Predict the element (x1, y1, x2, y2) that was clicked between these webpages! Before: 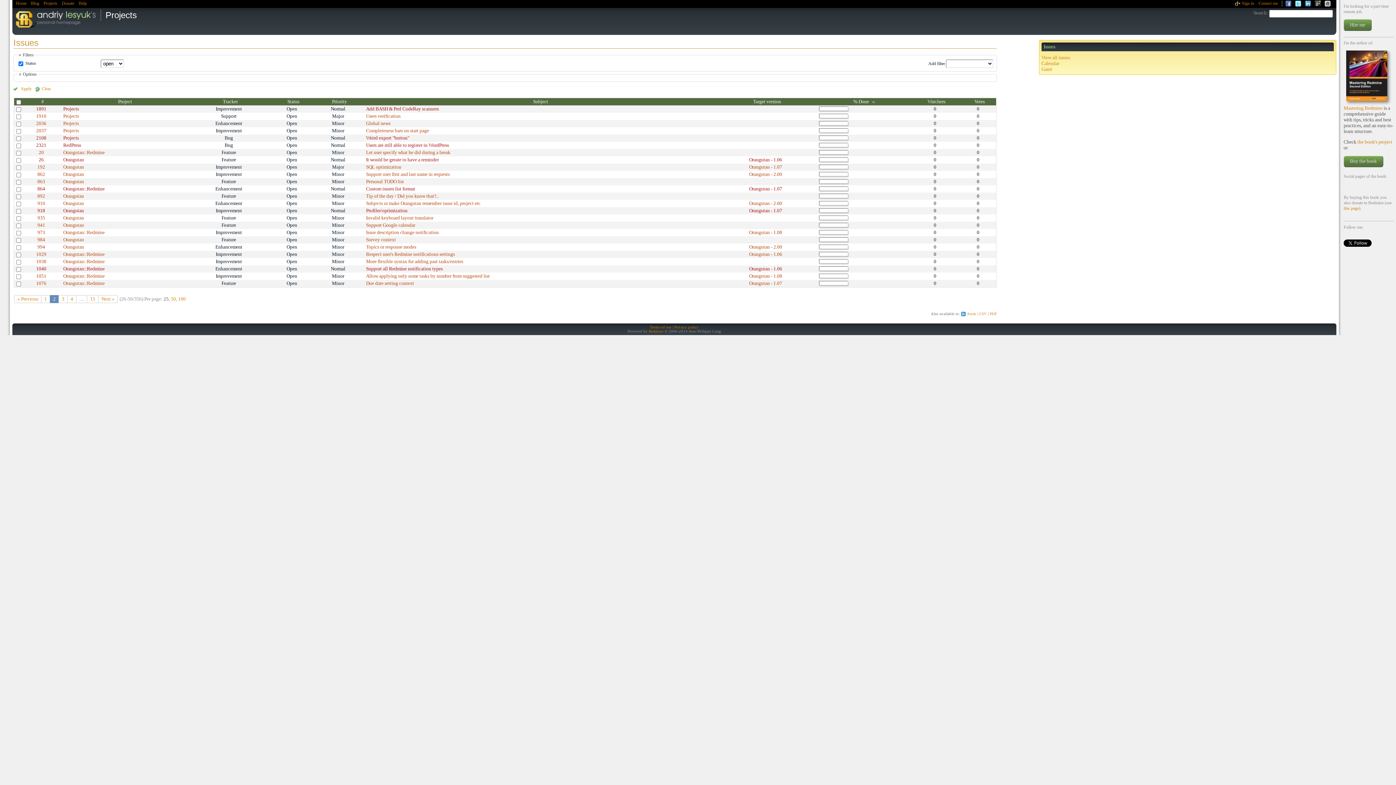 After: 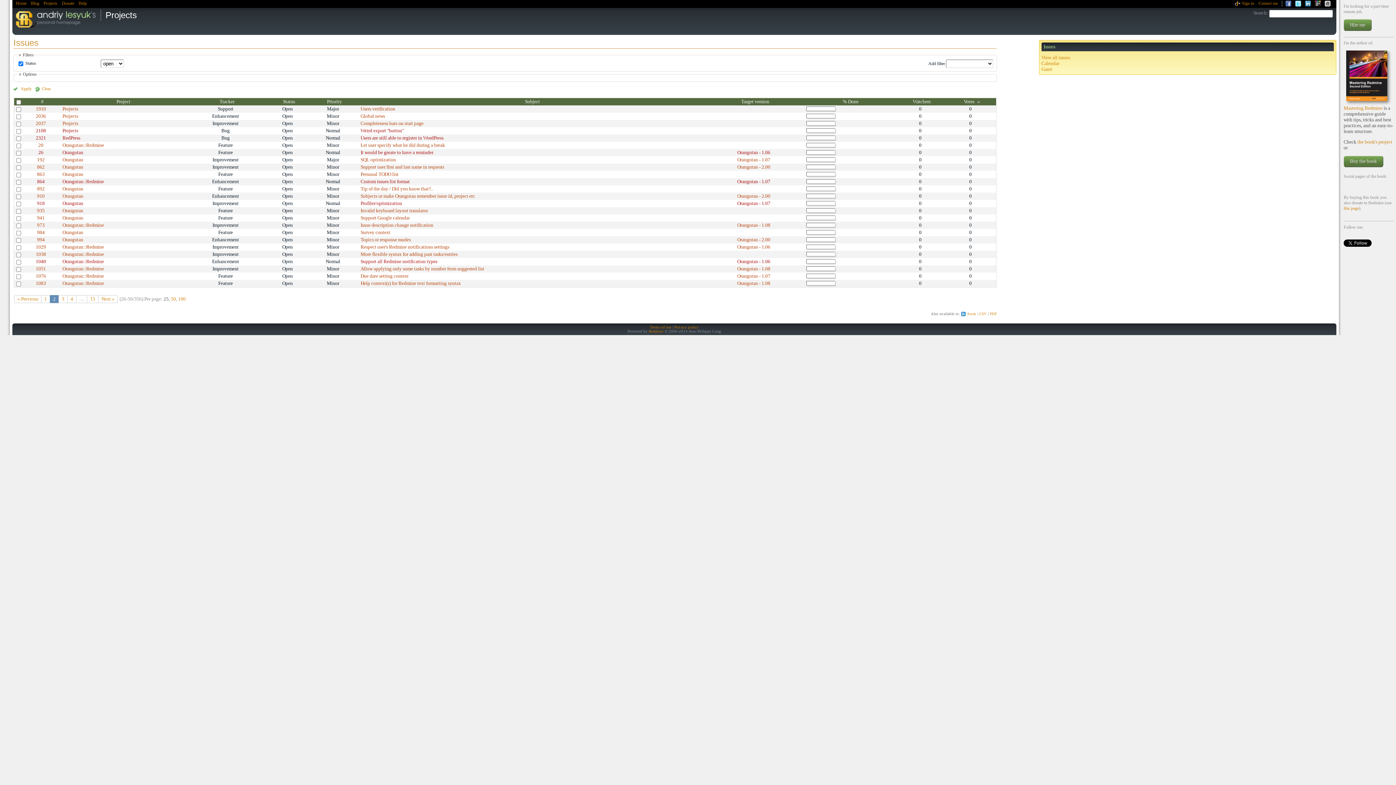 Action: bbox: (974, 99, 985, 104) label: Votes